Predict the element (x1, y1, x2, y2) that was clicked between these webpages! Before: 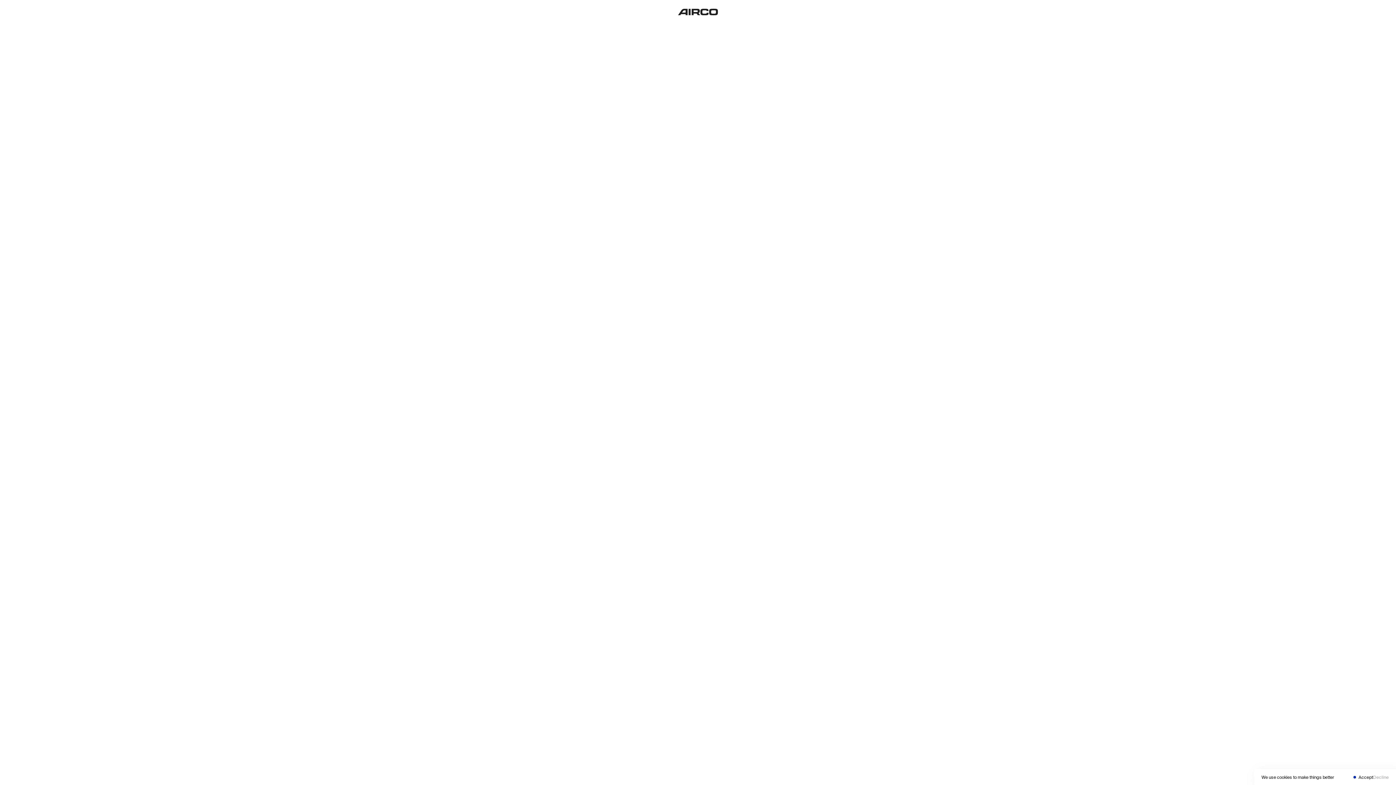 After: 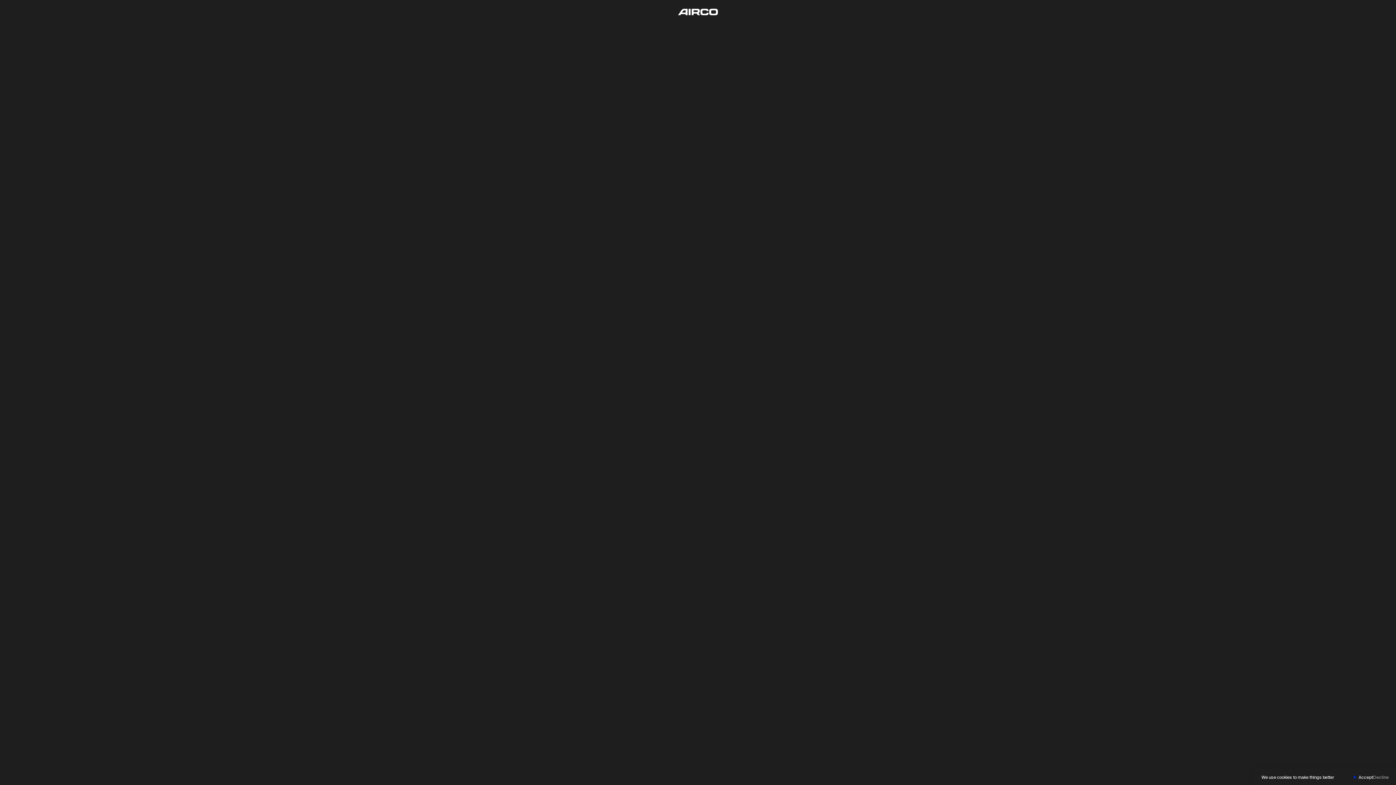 Action: label: AIRMADE™ Technology bbox: (54, 49, 348, 80)